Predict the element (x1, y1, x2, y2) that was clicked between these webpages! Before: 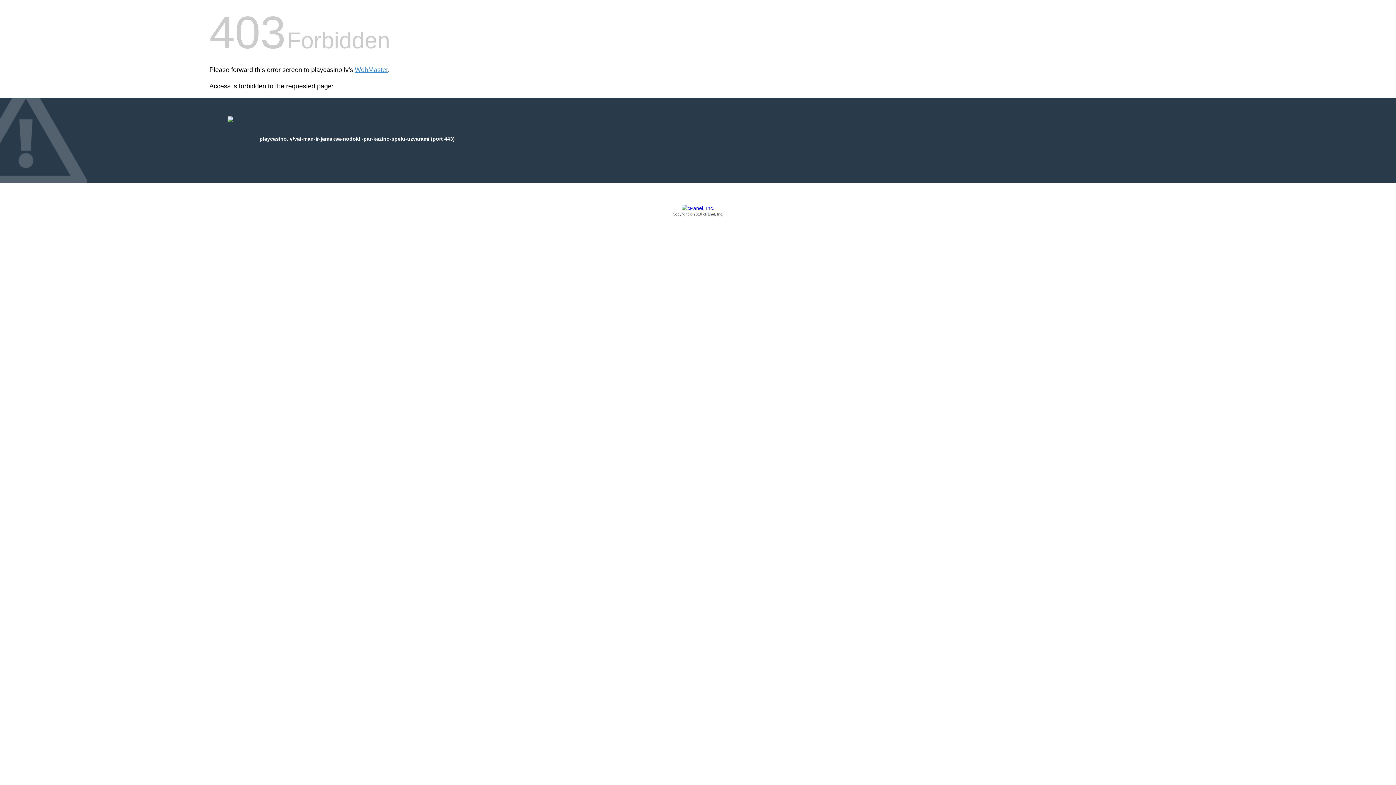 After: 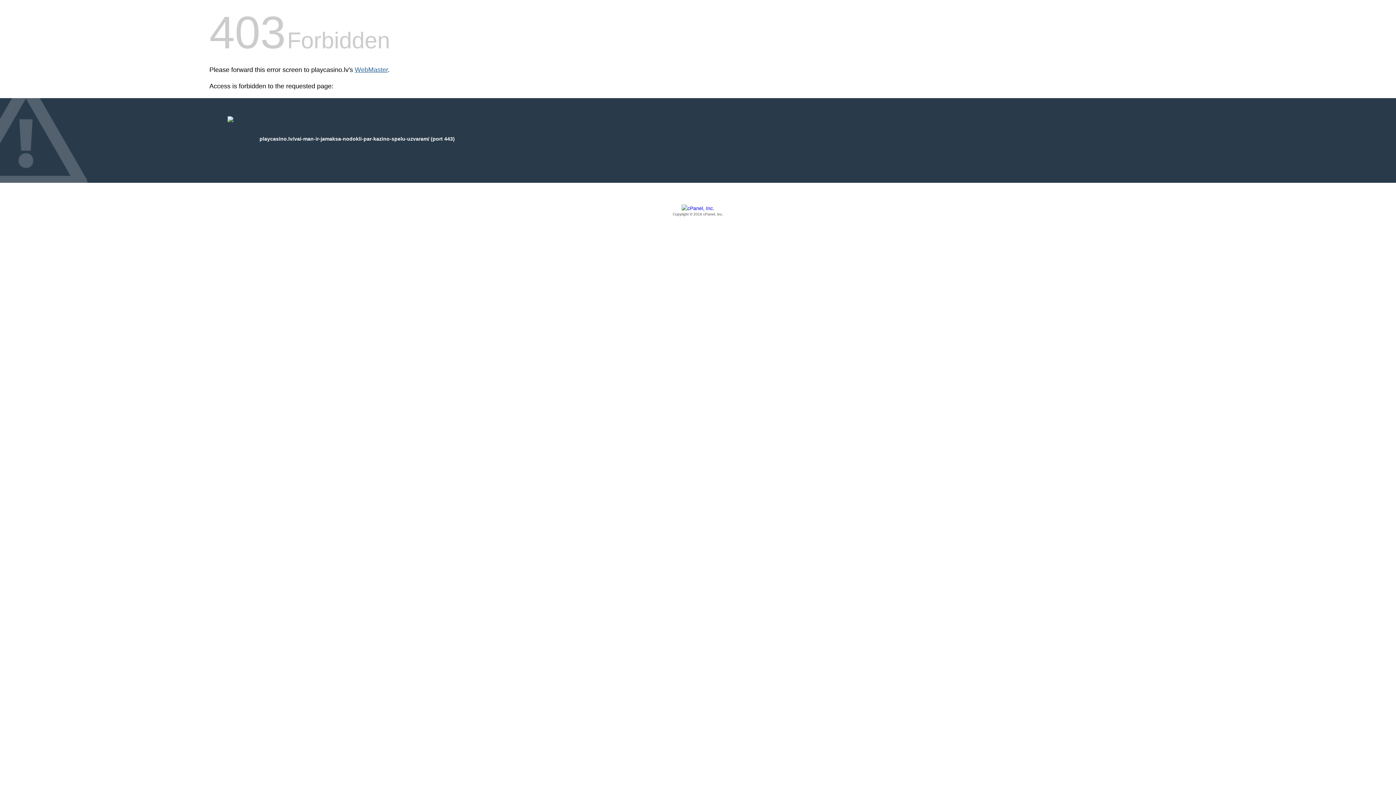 Action: bbox: (354, 66, 388, 73) label: WebMaster